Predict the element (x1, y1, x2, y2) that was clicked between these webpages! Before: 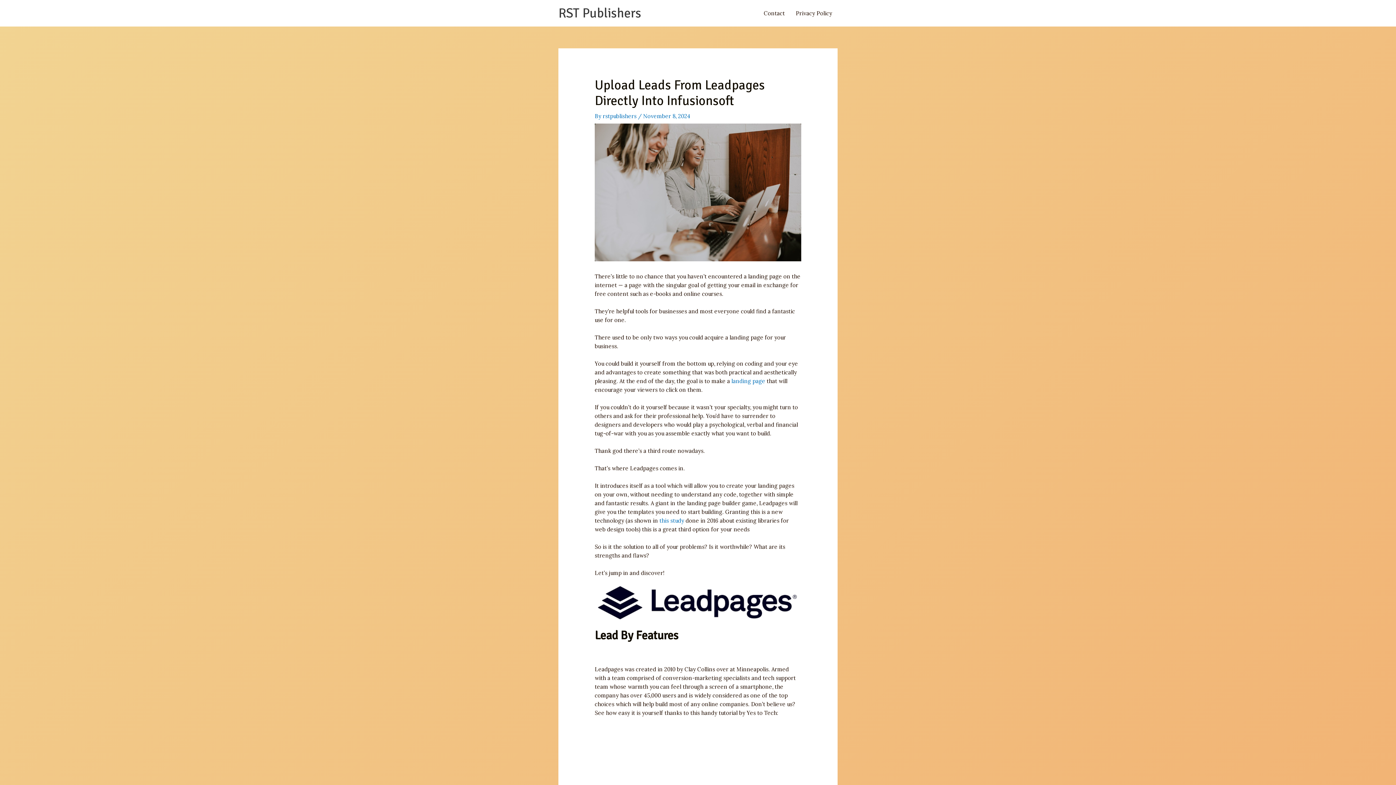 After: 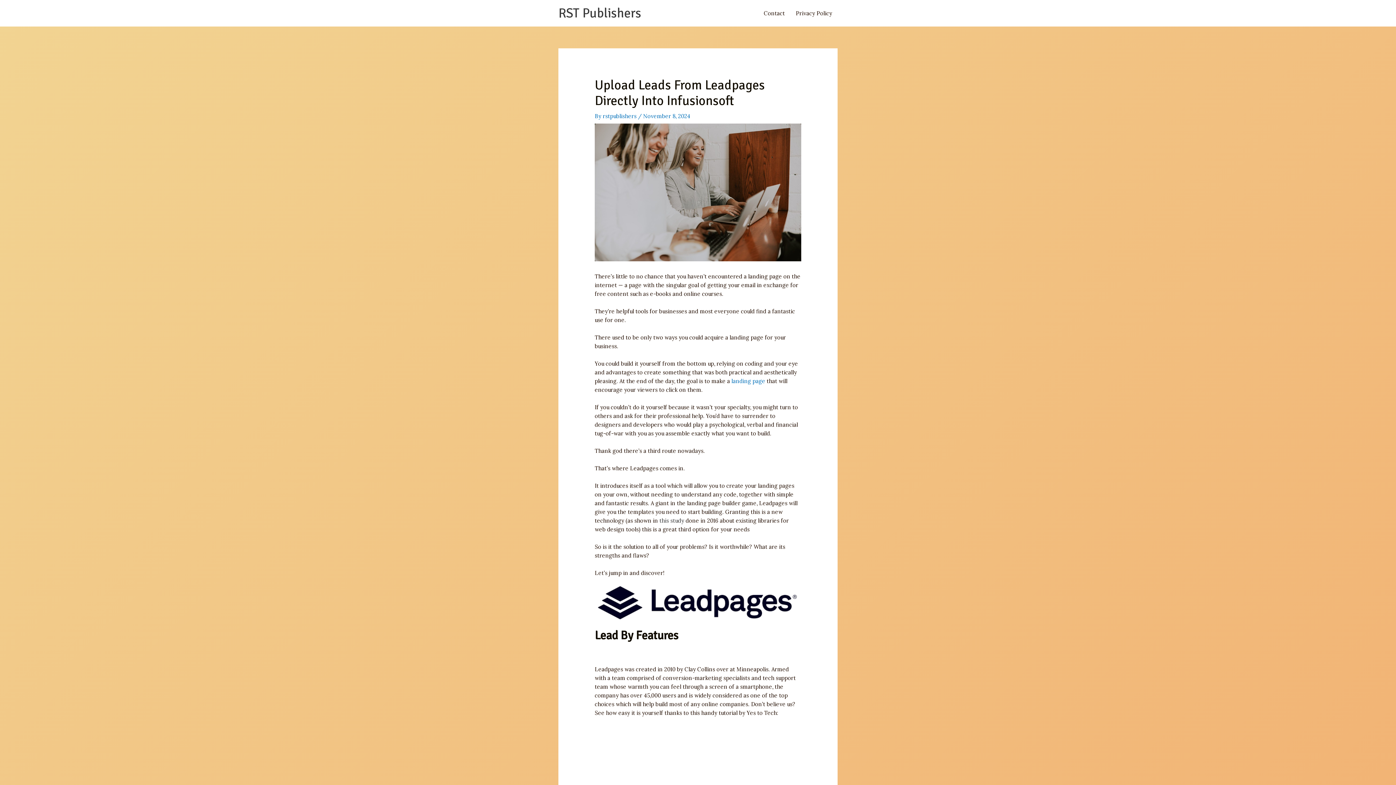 Action: label: this study bbox: (659, 517, 684, 524)